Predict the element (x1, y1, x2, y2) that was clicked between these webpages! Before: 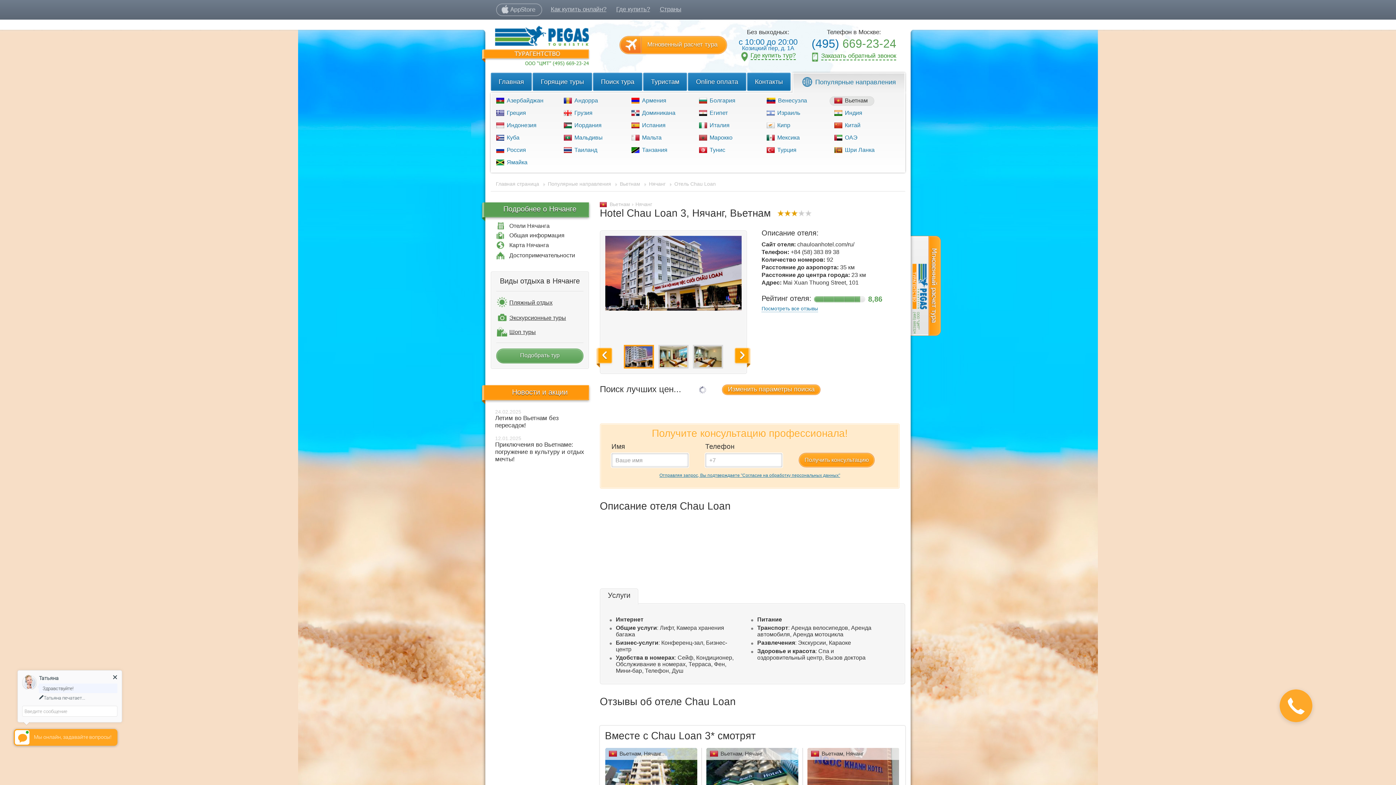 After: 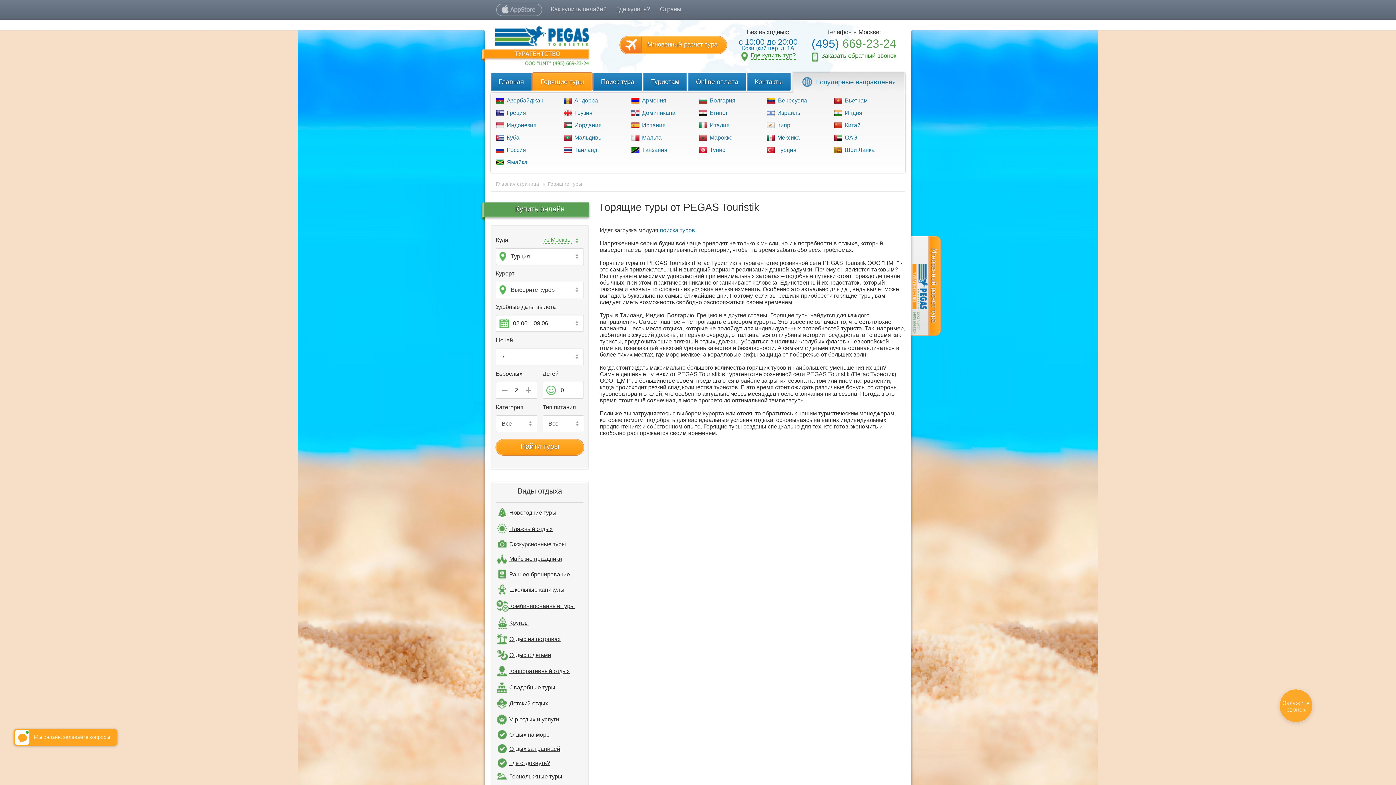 Action: label: Горящие туры bbox: (532, 72, 592, 90)